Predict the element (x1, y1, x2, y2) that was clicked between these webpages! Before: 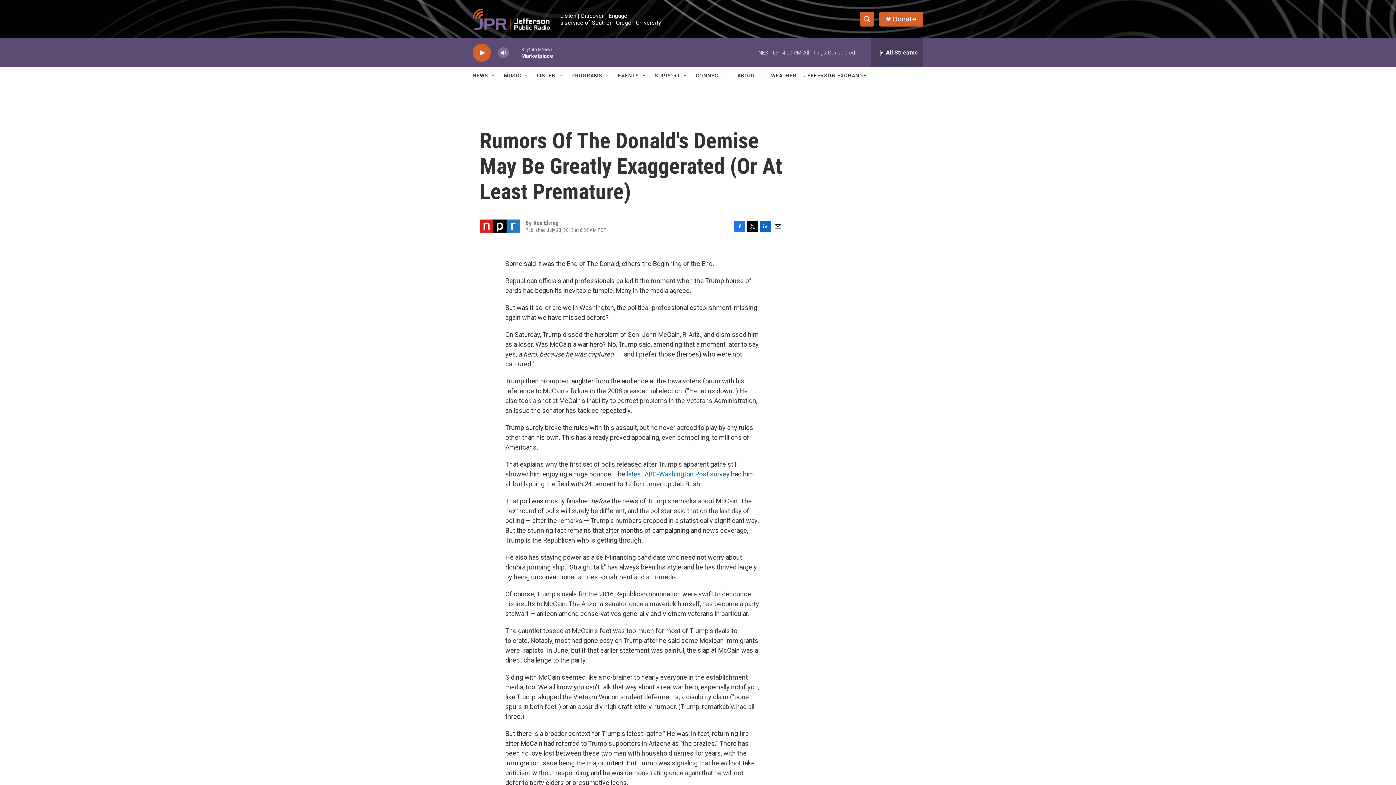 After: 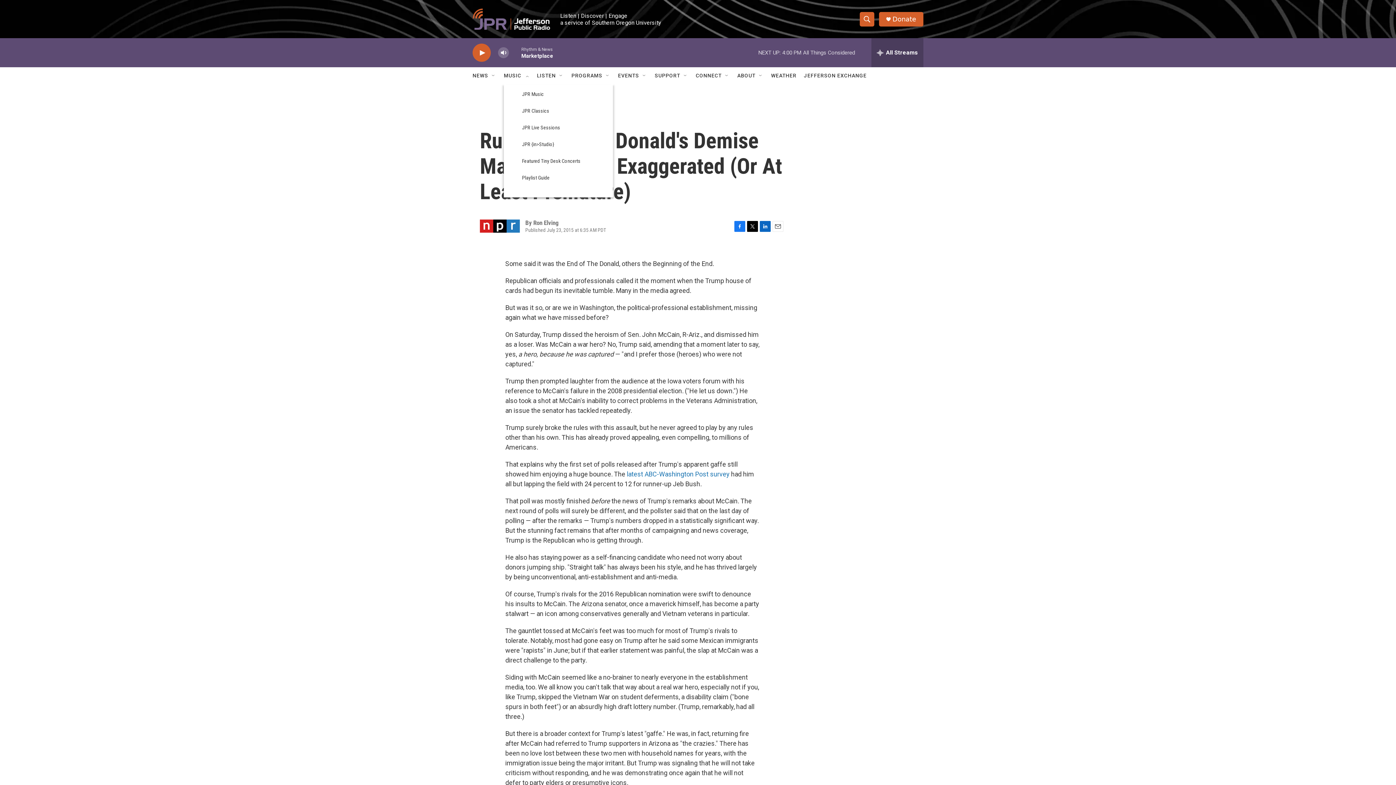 Action: label: Open Sub Navigation bbox: (524, 72, 529, 78)